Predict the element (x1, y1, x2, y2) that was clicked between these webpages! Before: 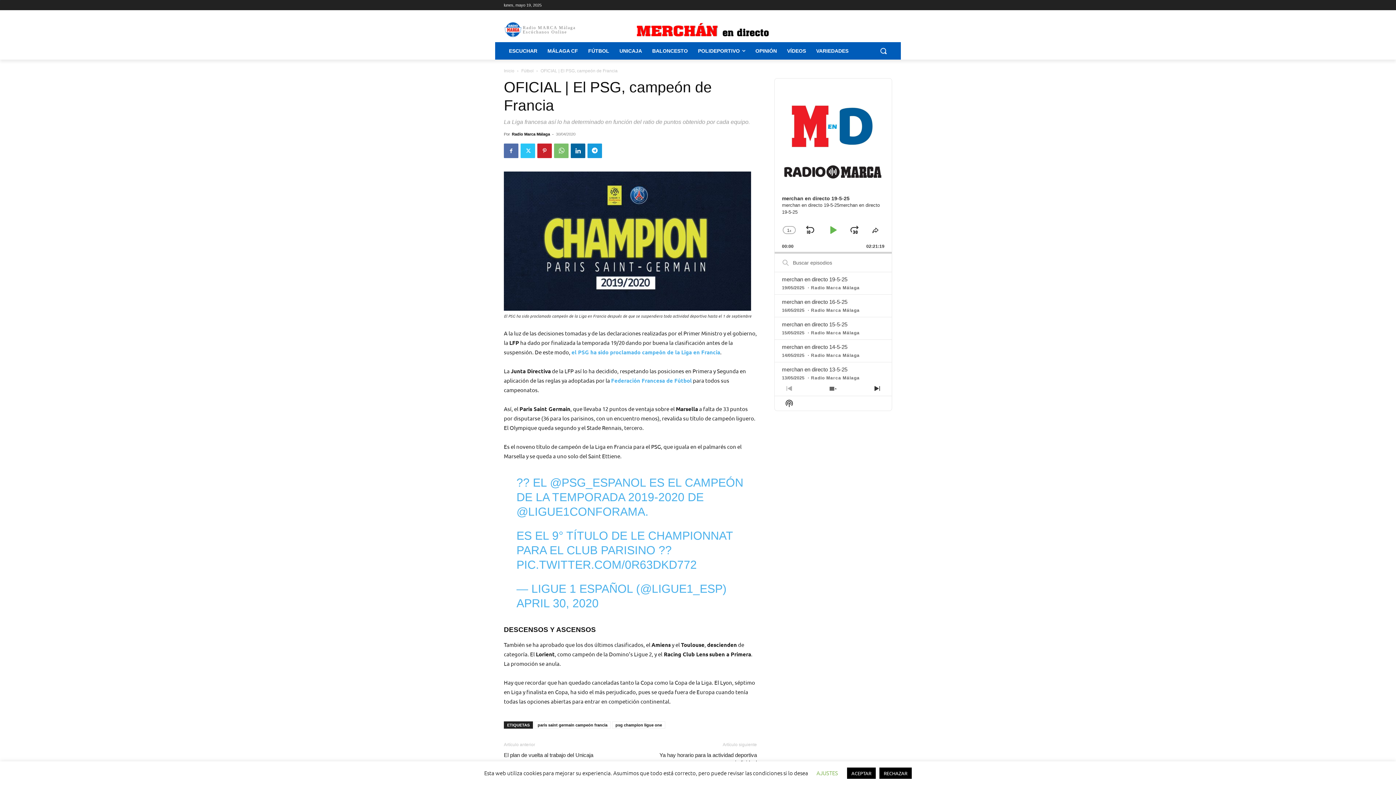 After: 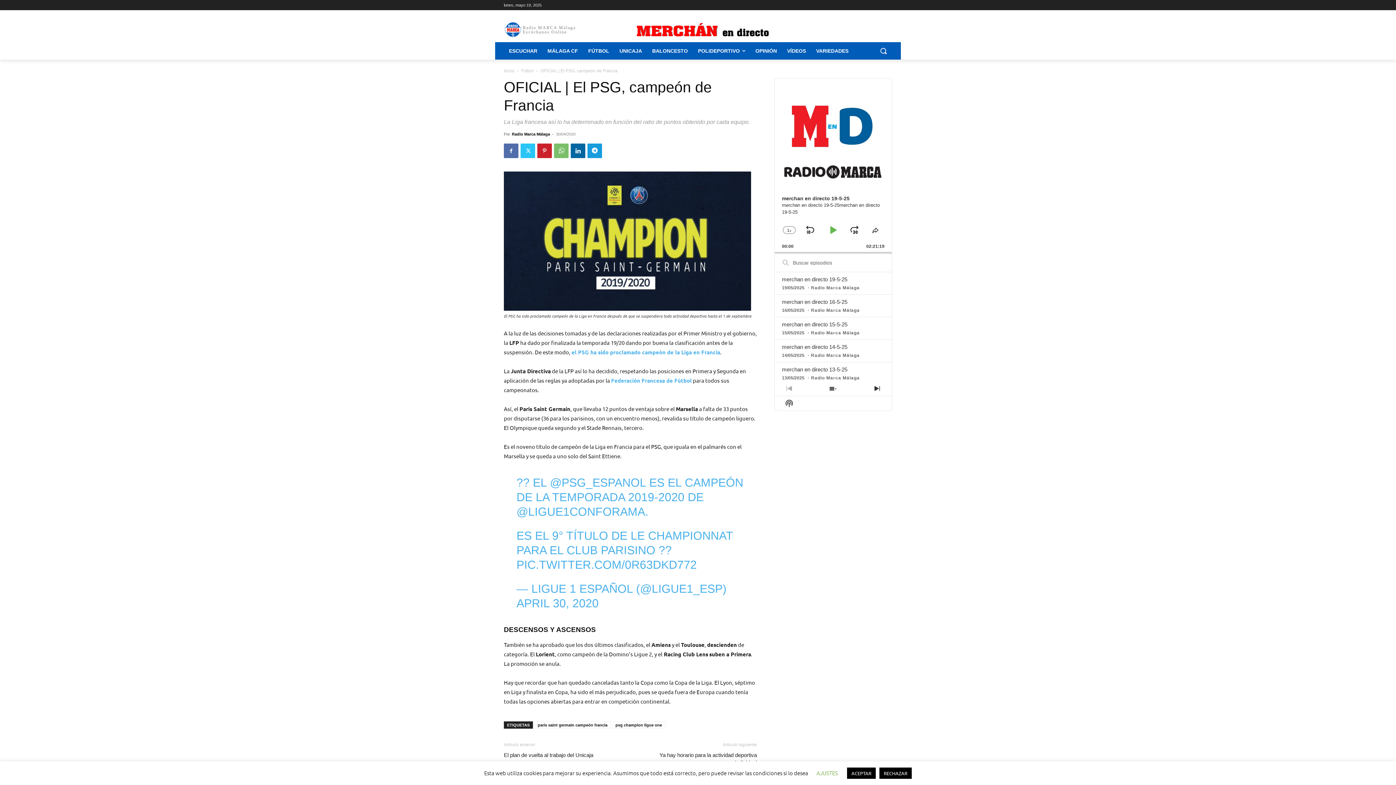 Action: bbox: (504, 20, 620, 38) label: 
Radio MARCA Málaga
Escúchanos Online